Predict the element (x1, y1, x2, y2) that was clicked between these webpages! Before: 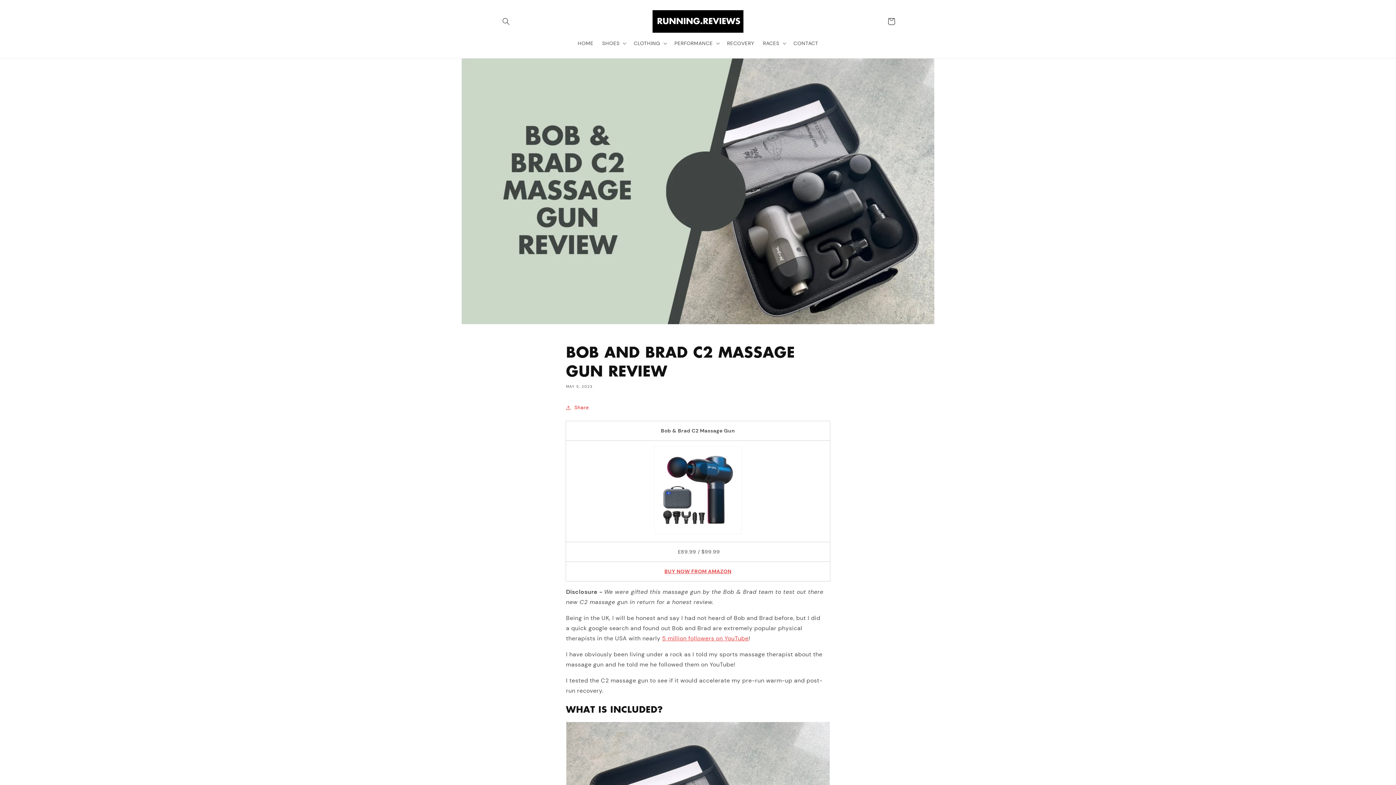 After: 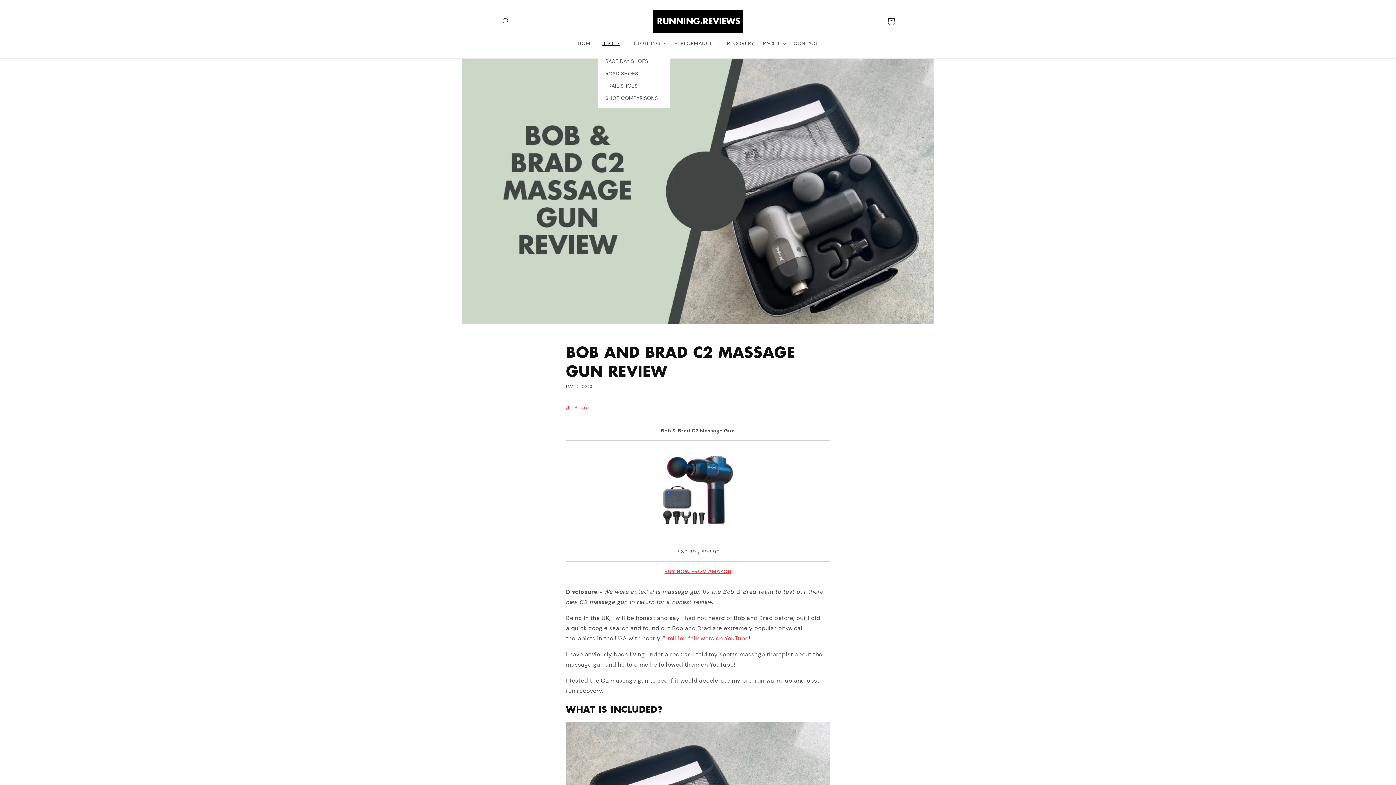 Action: bbox: (597, 35, 629, 50) label: SHOES